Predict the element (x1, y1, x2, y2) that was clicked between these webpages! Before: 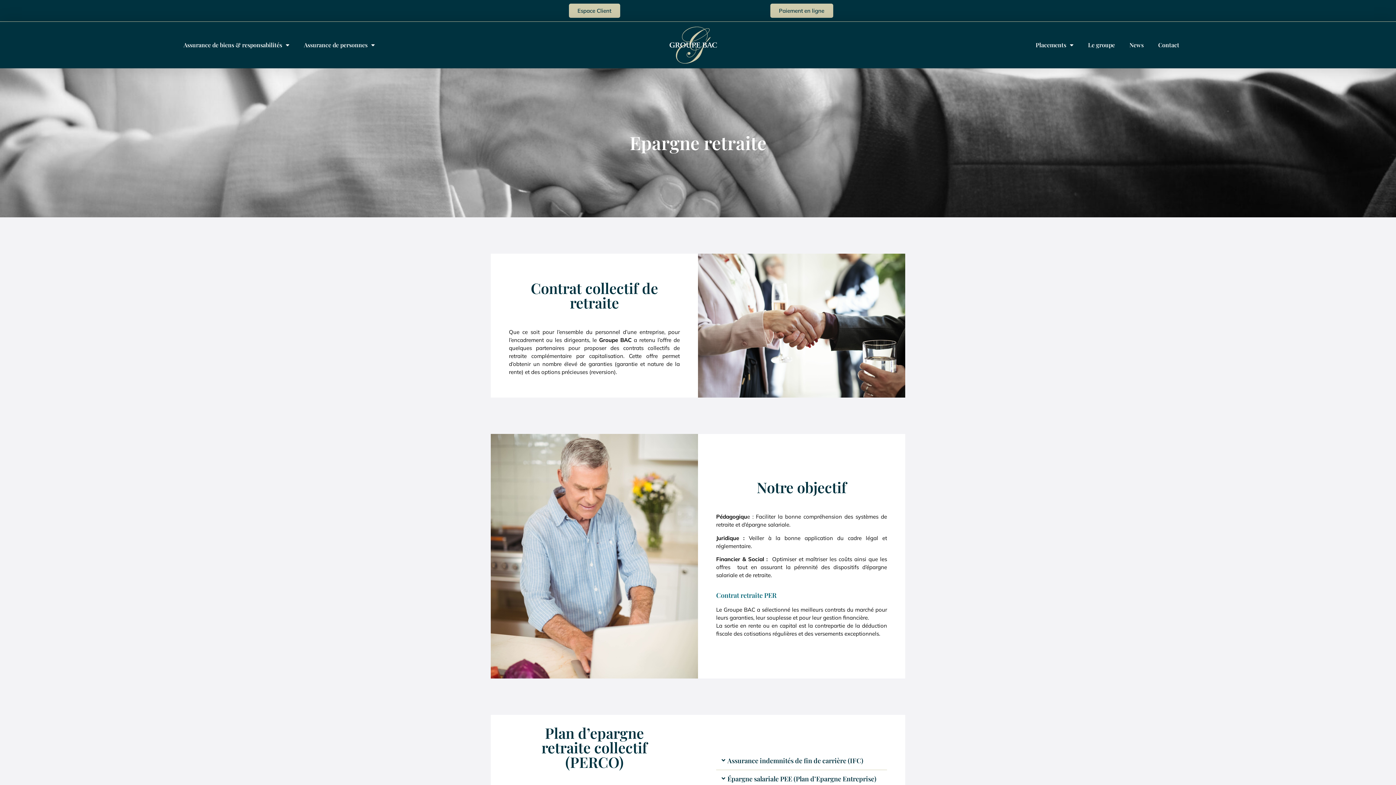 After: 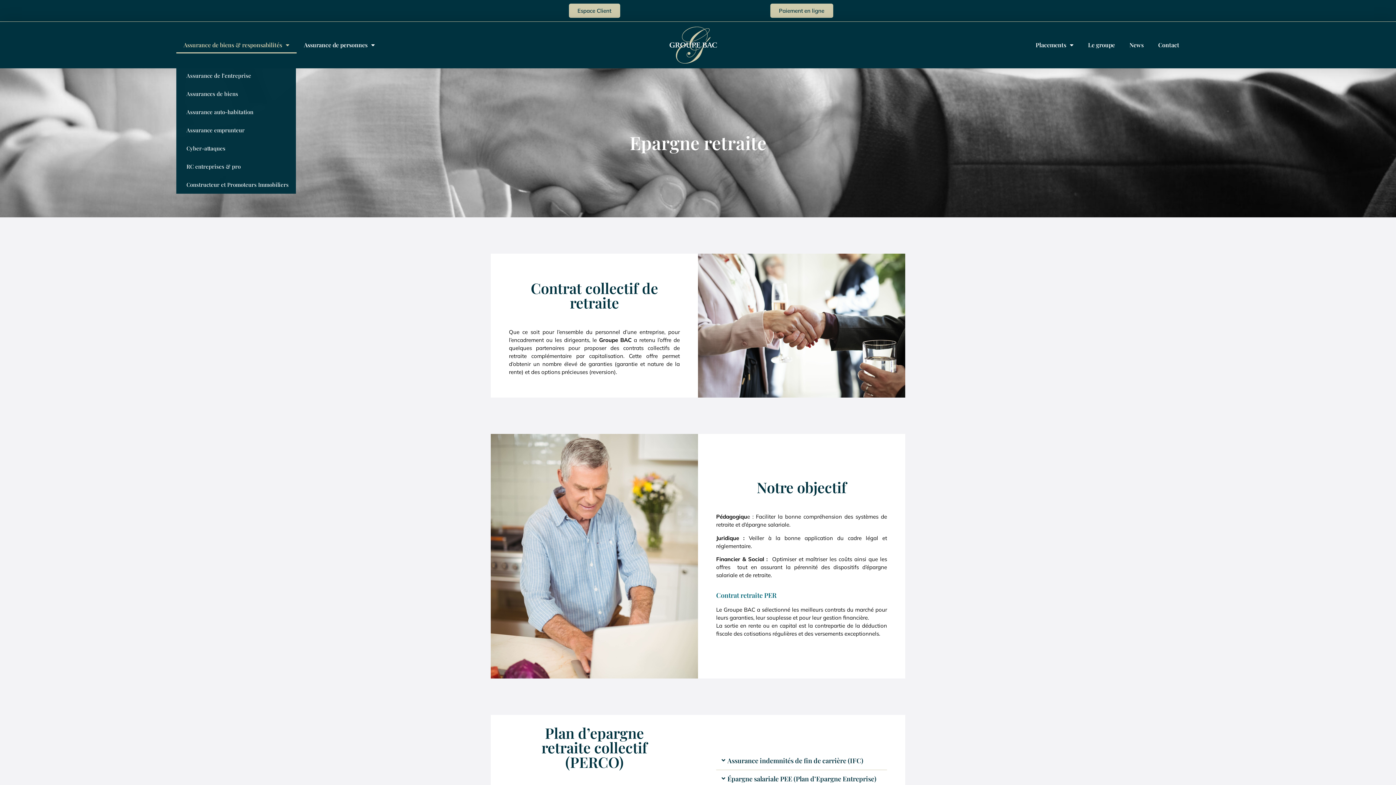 Action: bbox: (176, 36, 296, 53) label: Assurance de biens & responsabilités